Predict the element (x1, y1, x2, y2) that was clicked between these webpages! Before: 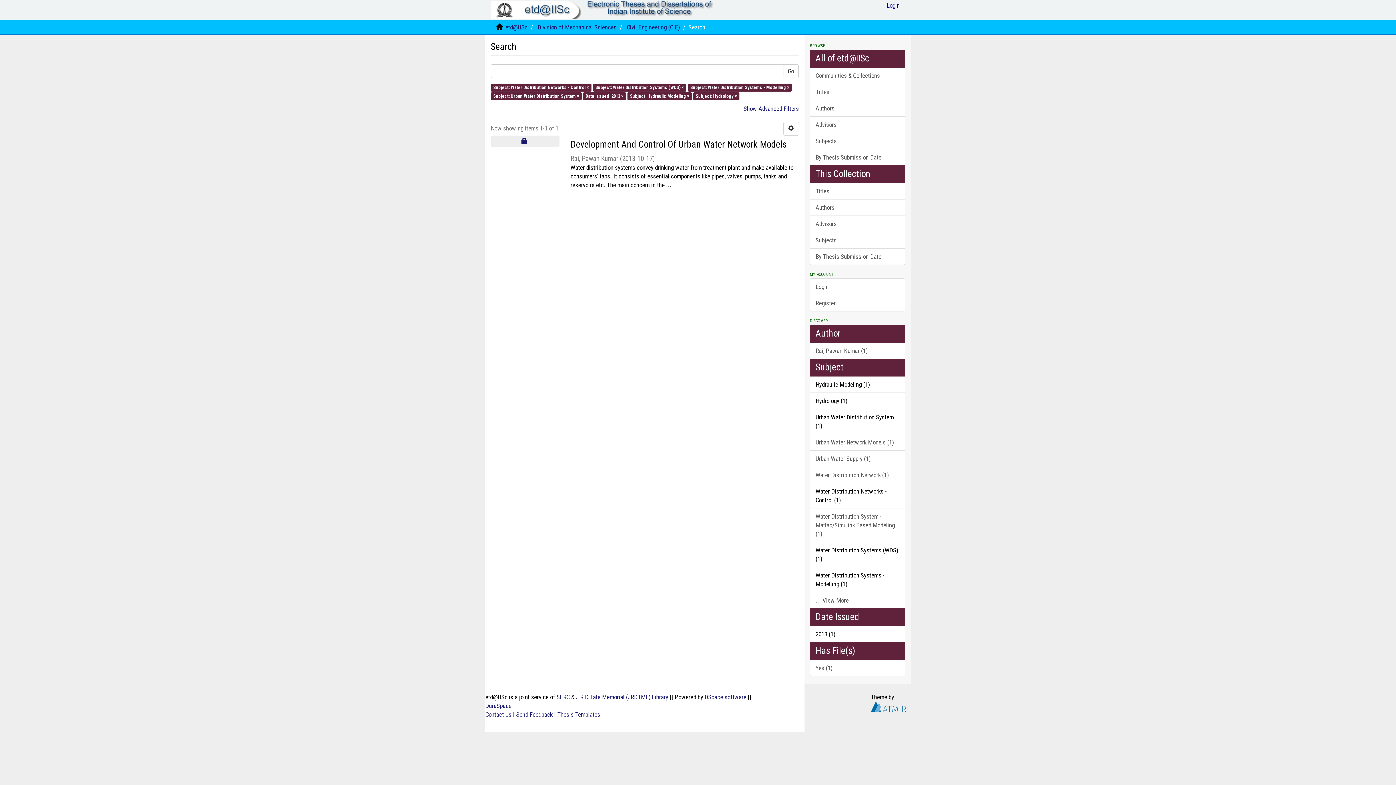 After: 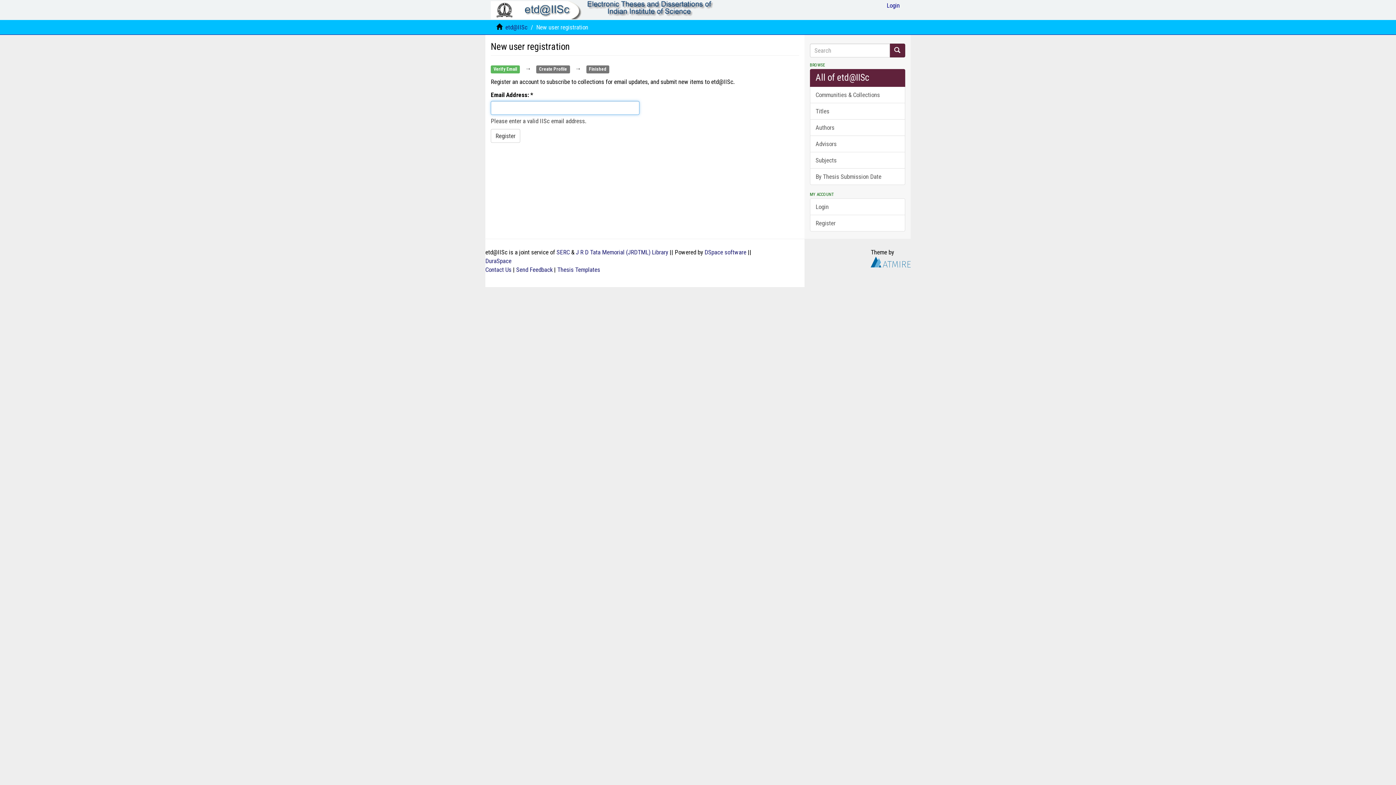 Action: bbox: (810, 294, 905, 311) label: Register